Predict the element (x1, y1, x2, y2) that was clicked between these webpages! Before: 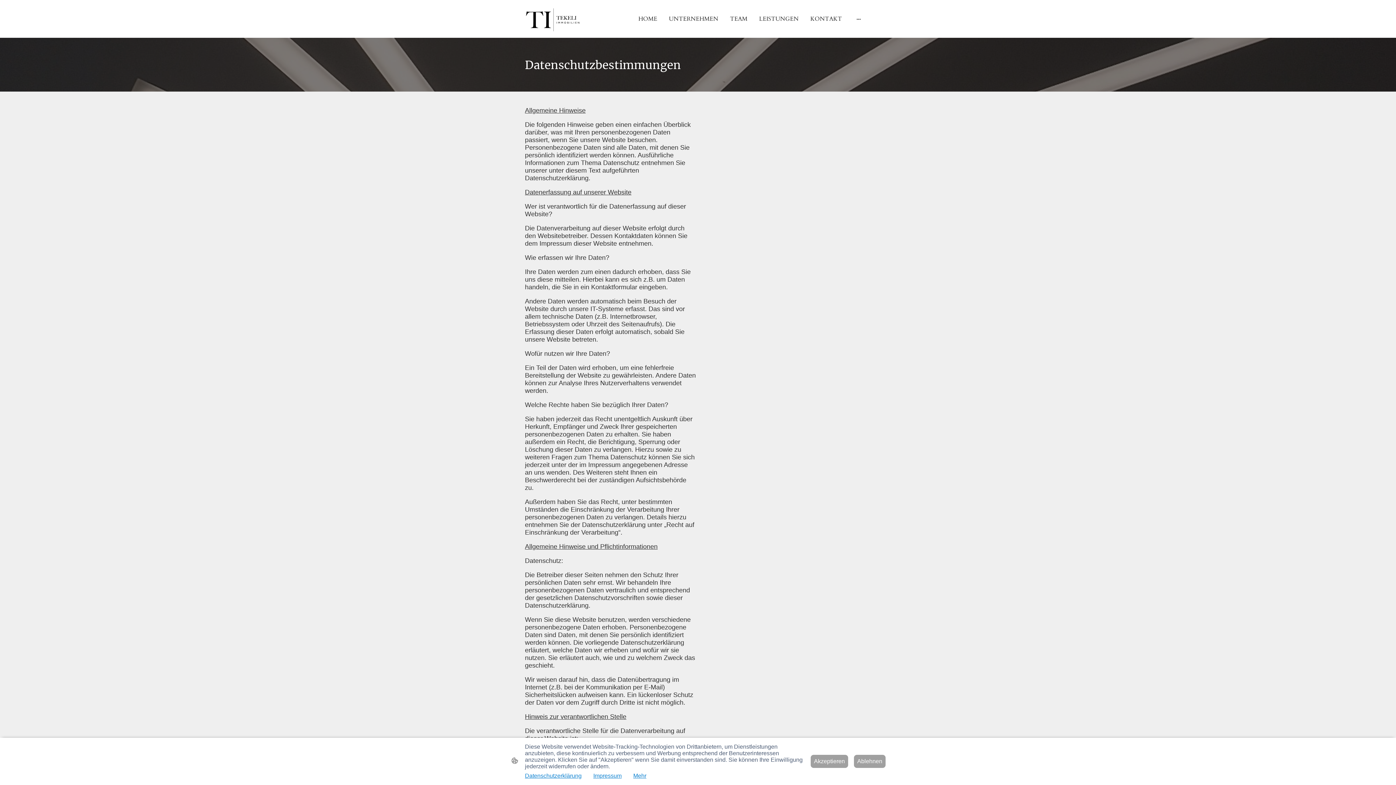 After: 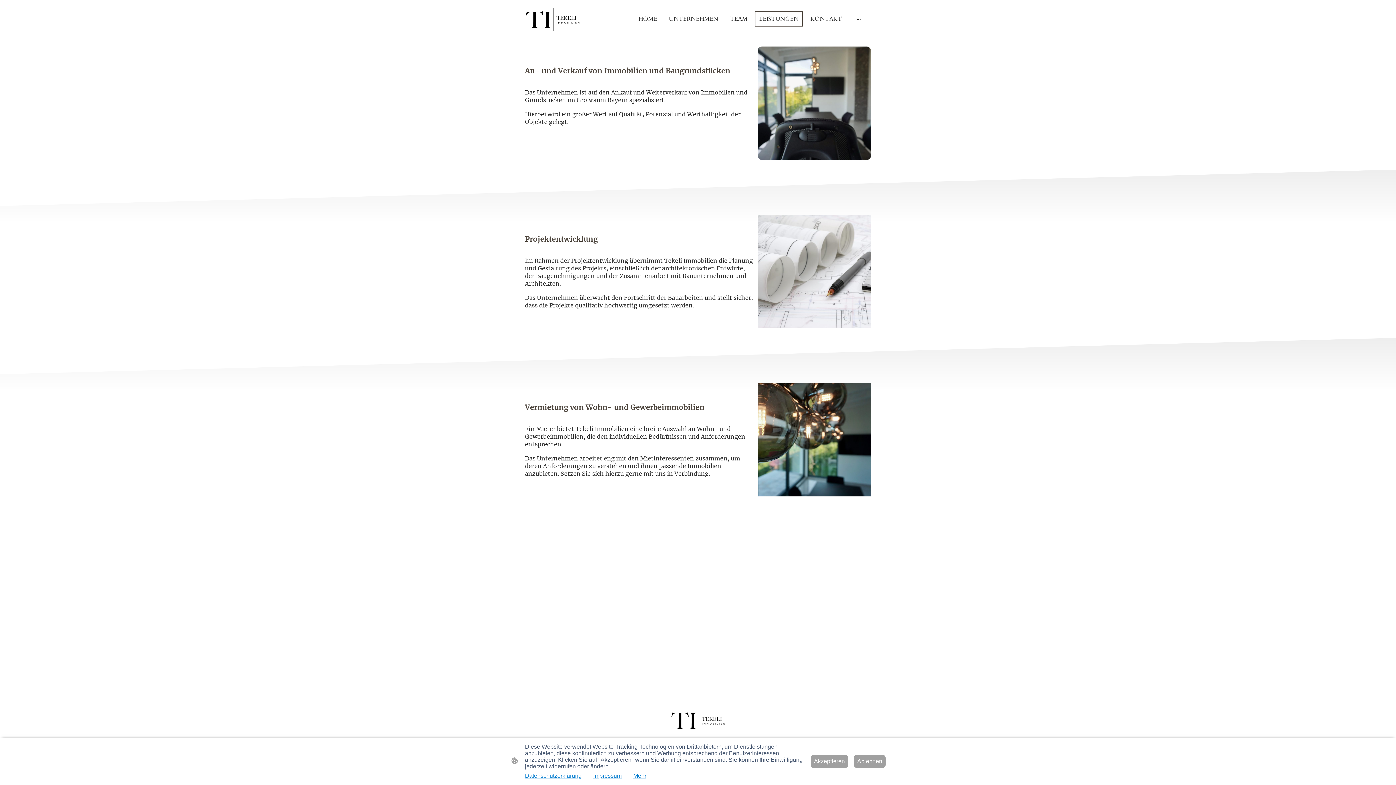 Action: label: LEISTUNGEN bbox: (755, 11, 802, 25)